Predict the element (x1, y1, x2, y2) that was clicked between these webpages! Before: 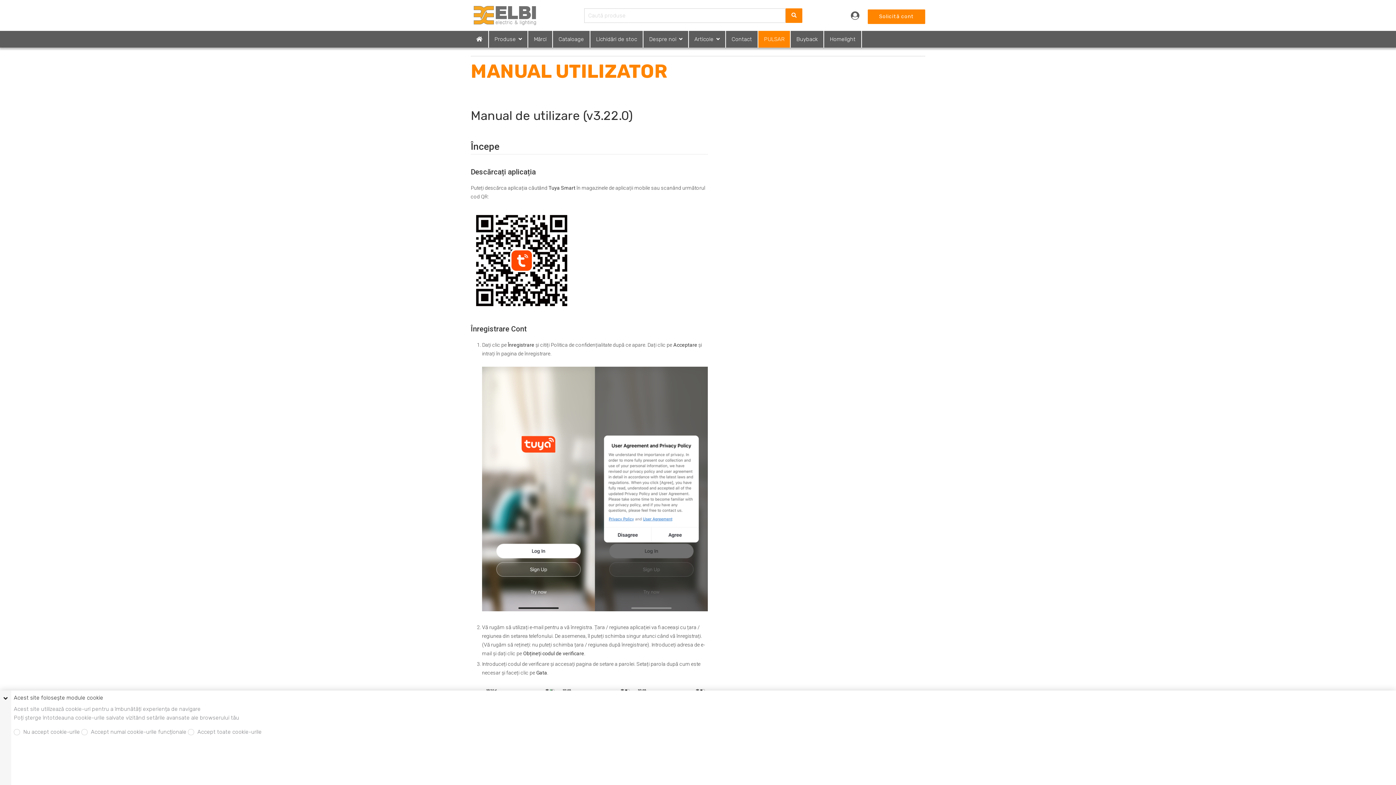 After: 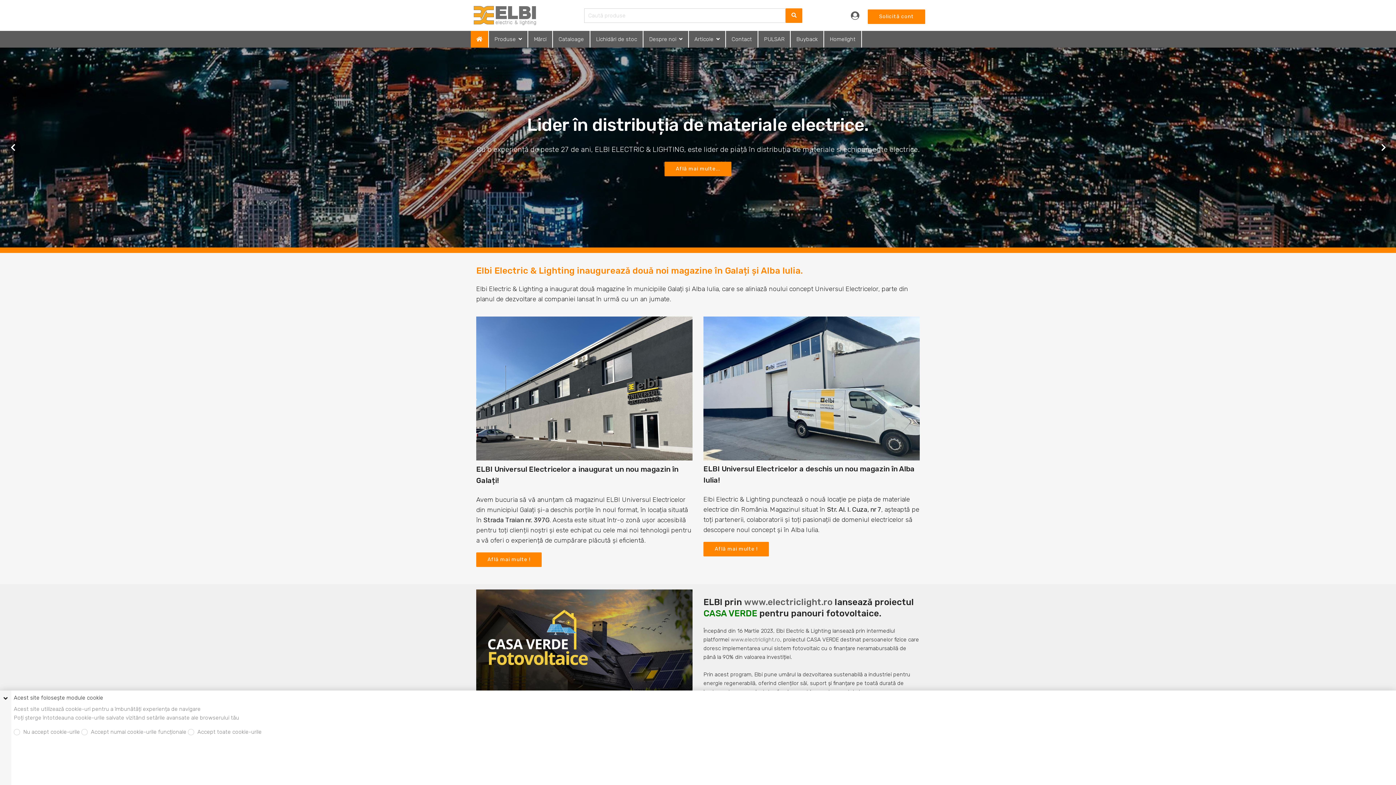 Action: bbox: (470, 2, 539, 28)